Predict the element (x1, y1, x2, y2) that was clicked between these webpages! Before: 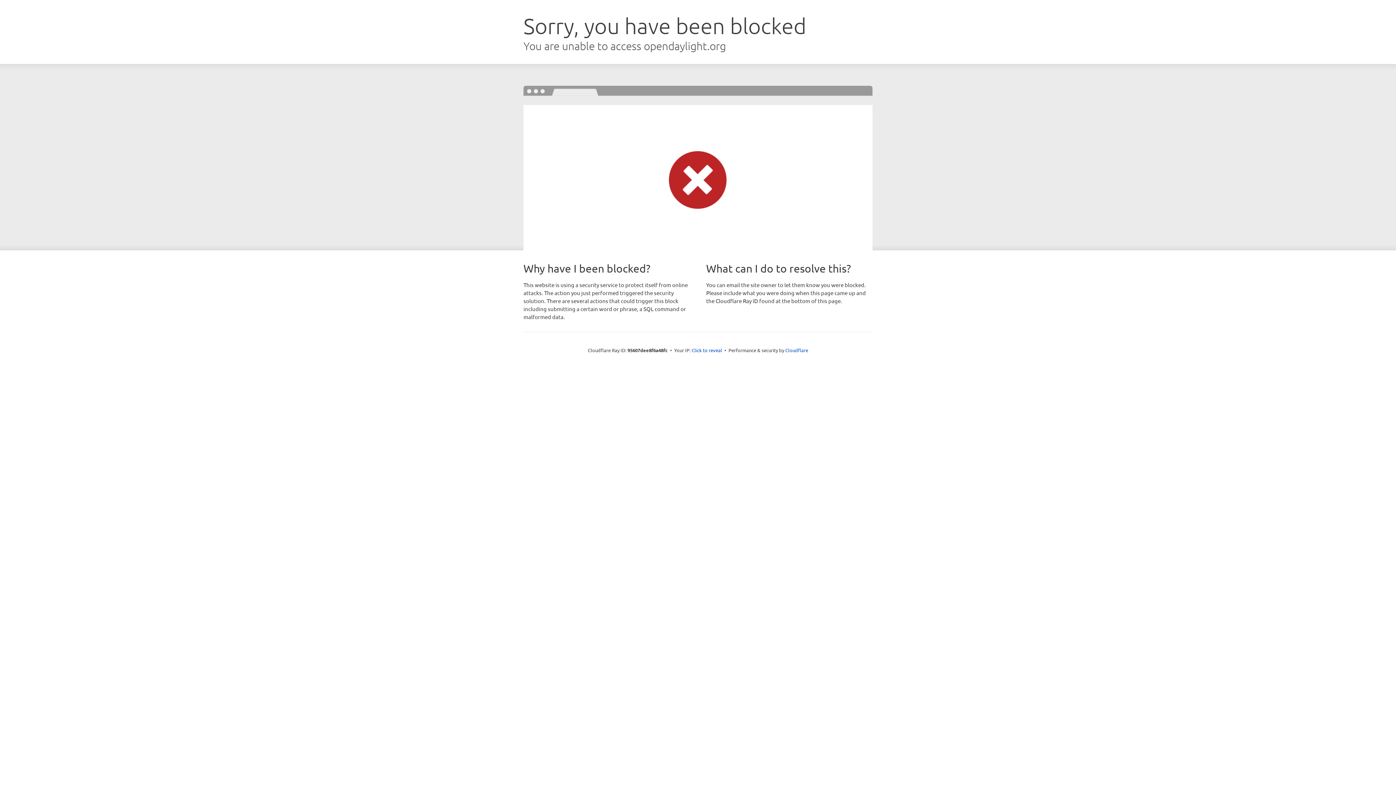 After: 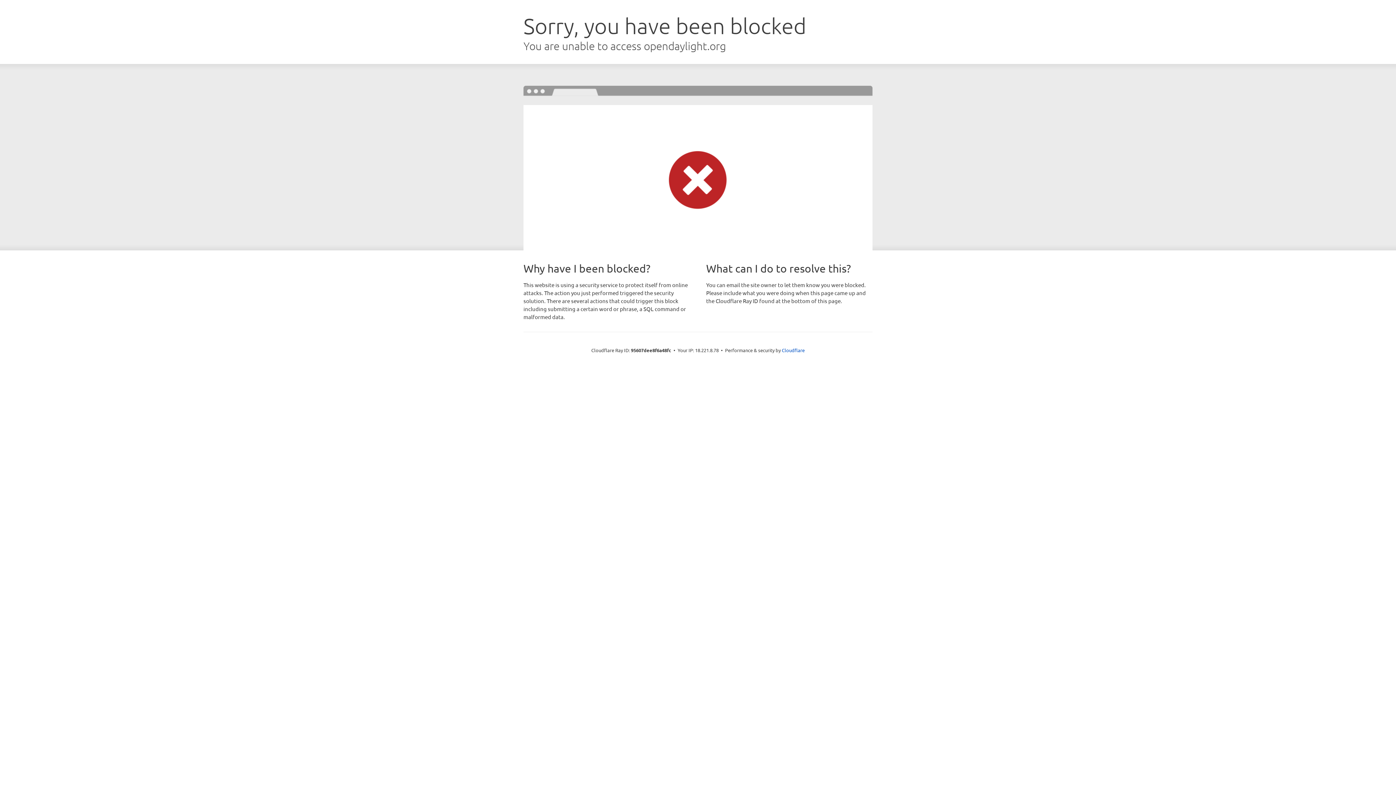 Action: bbox: (691, 346, 722, 353) label: Click to reveal